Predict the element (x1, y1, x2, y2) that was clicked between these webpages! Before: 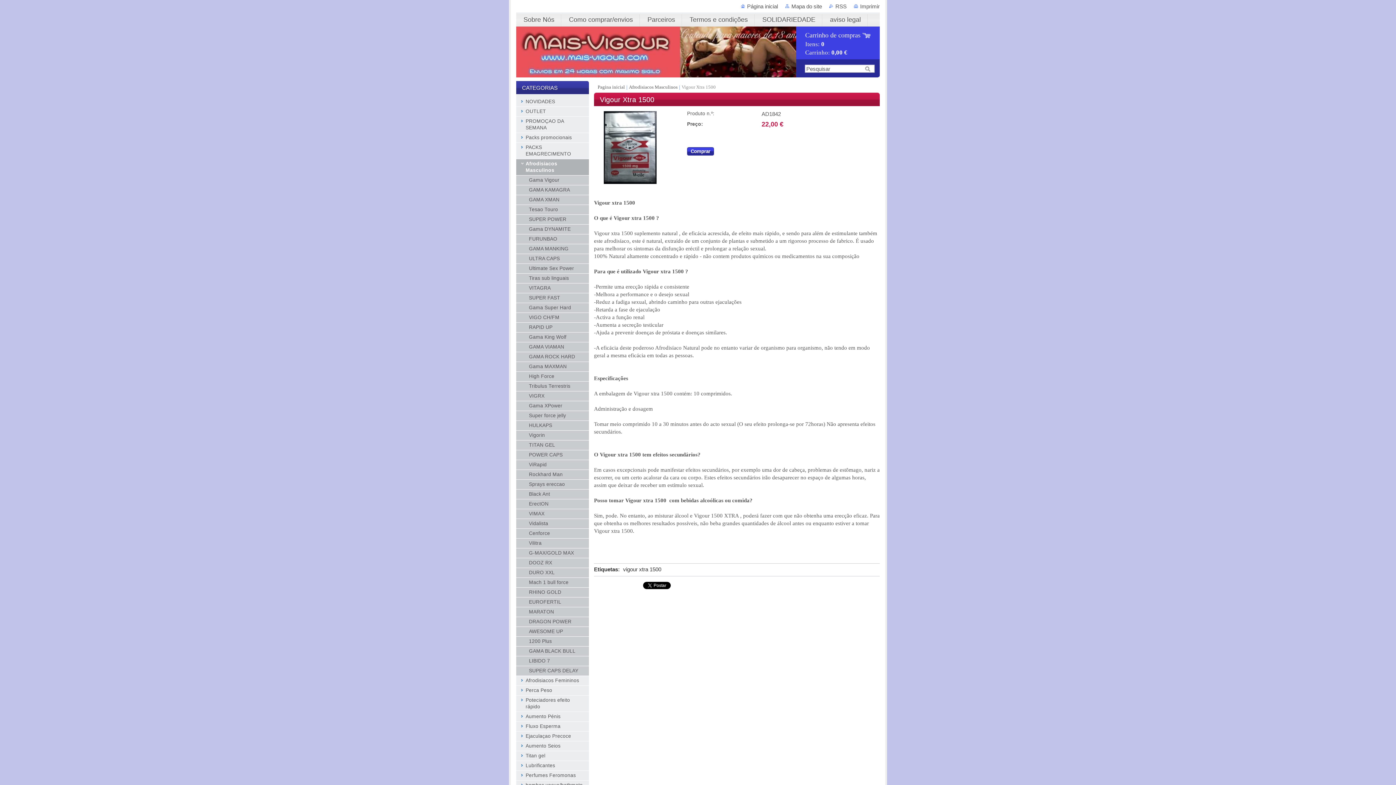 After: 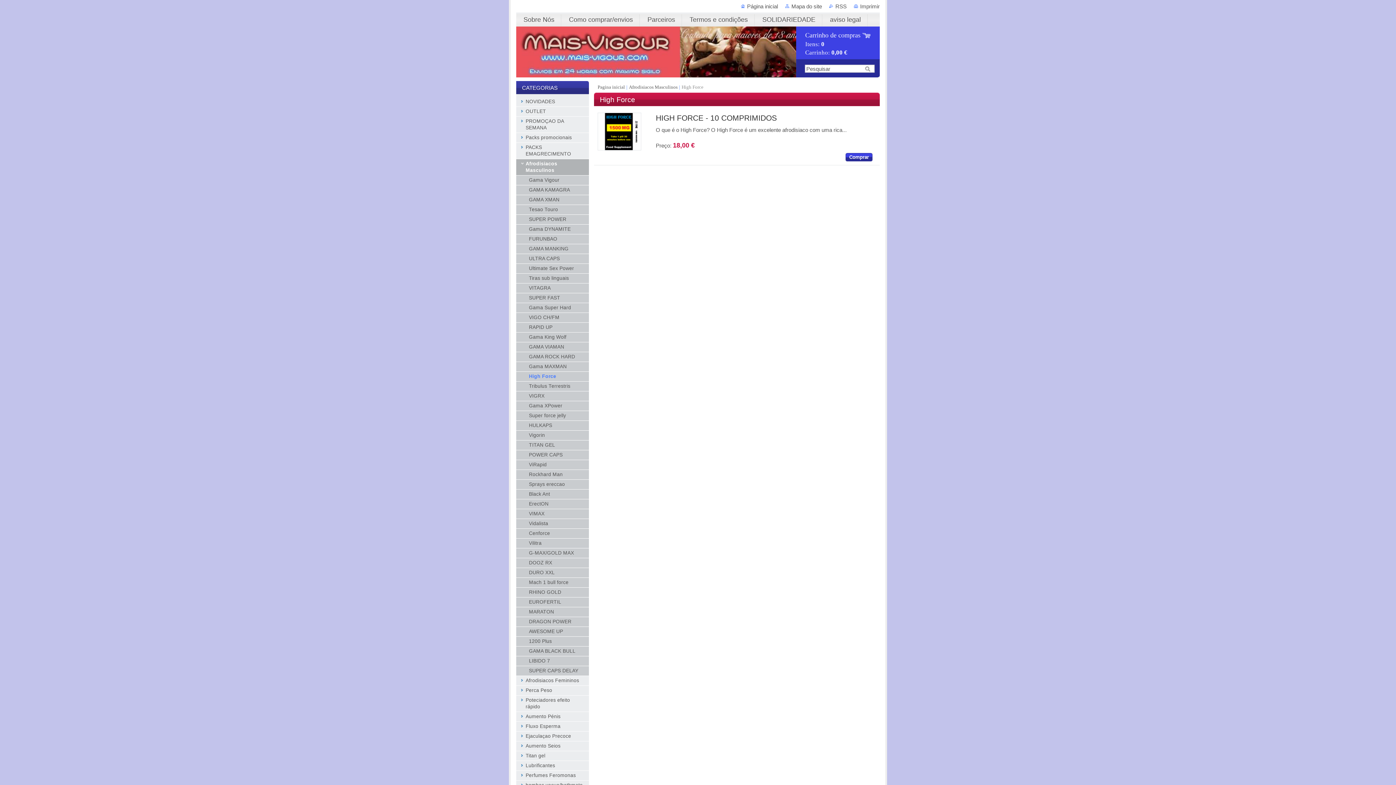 Action: label: High Force bbox: (516, 372, 589, 381)